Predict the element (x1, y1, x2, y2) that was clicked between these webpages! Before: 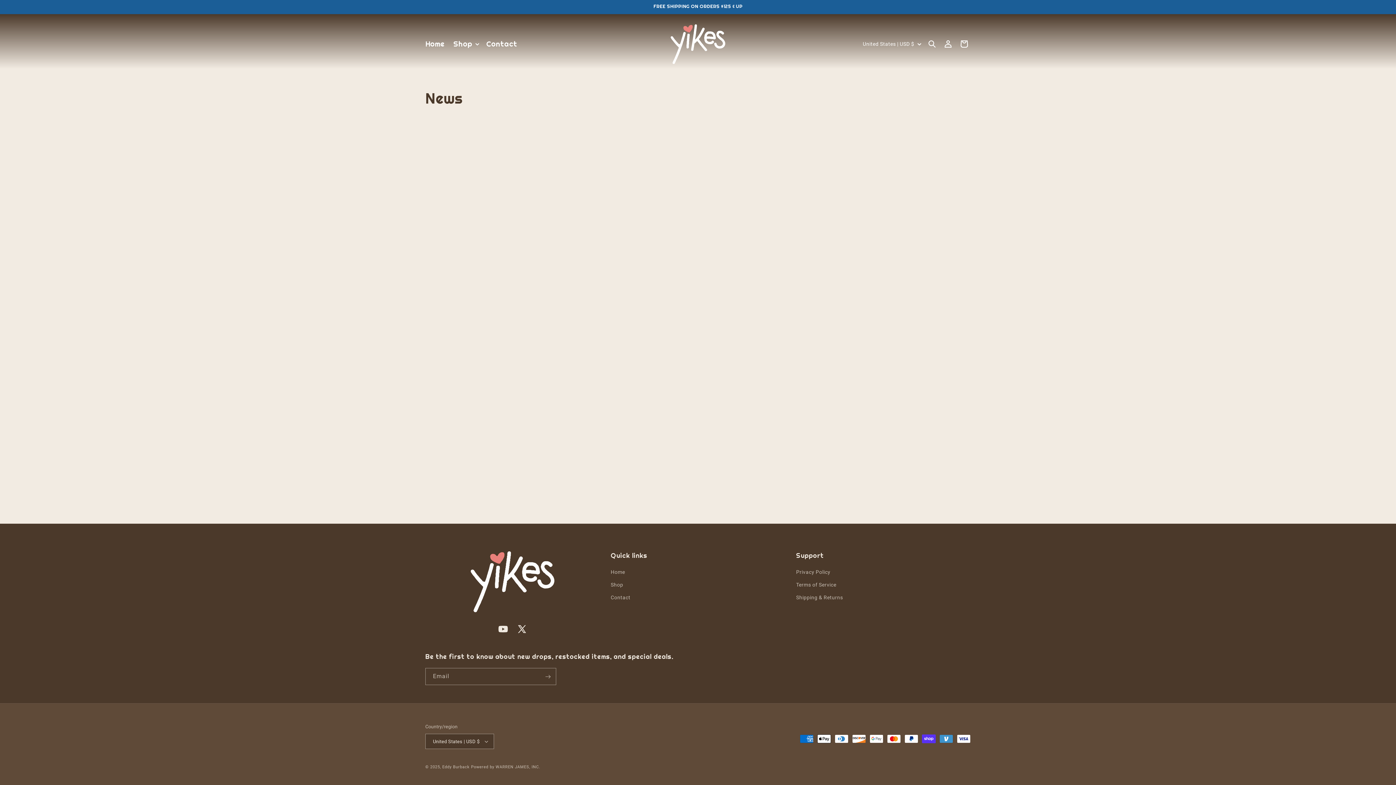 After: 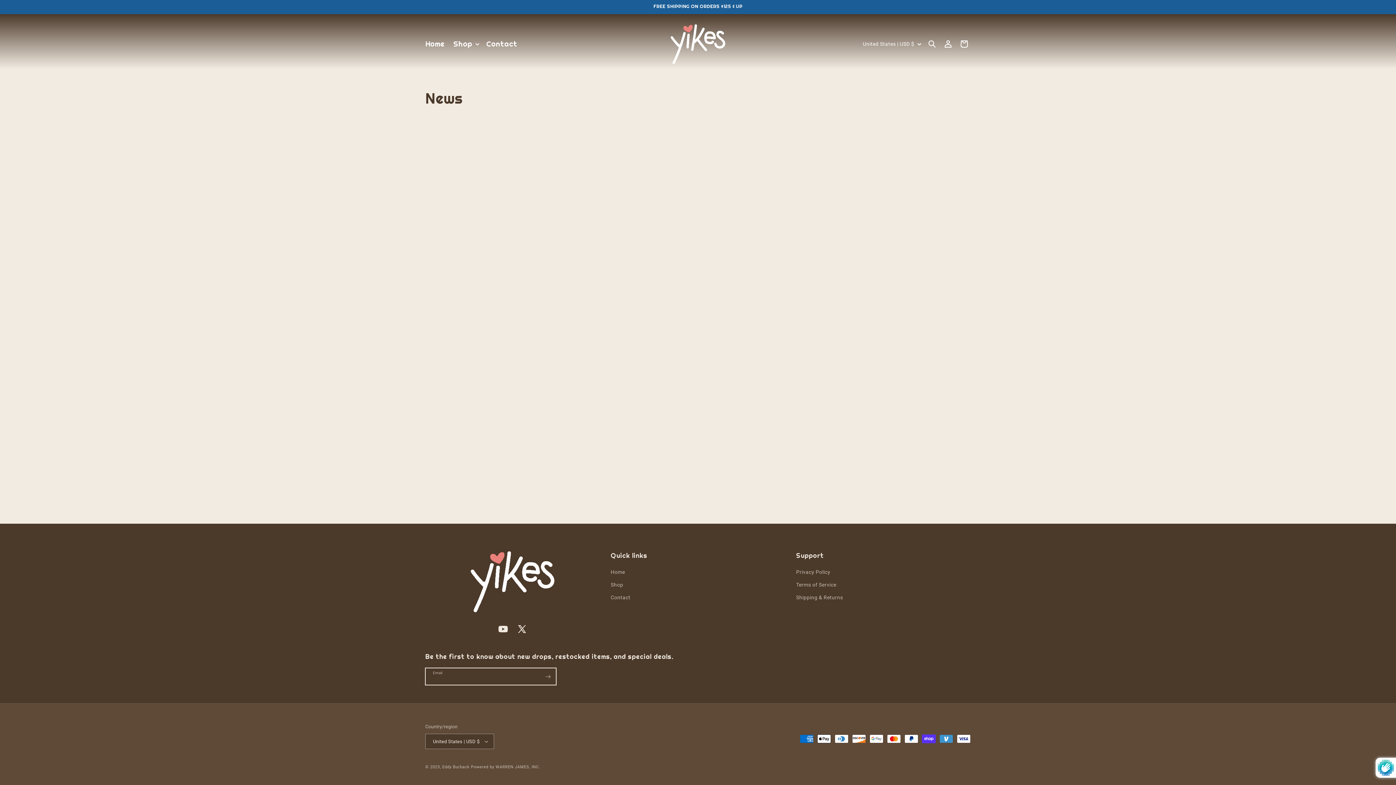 Action: label: Subscribe bbox: (540, 668, 556, 685)